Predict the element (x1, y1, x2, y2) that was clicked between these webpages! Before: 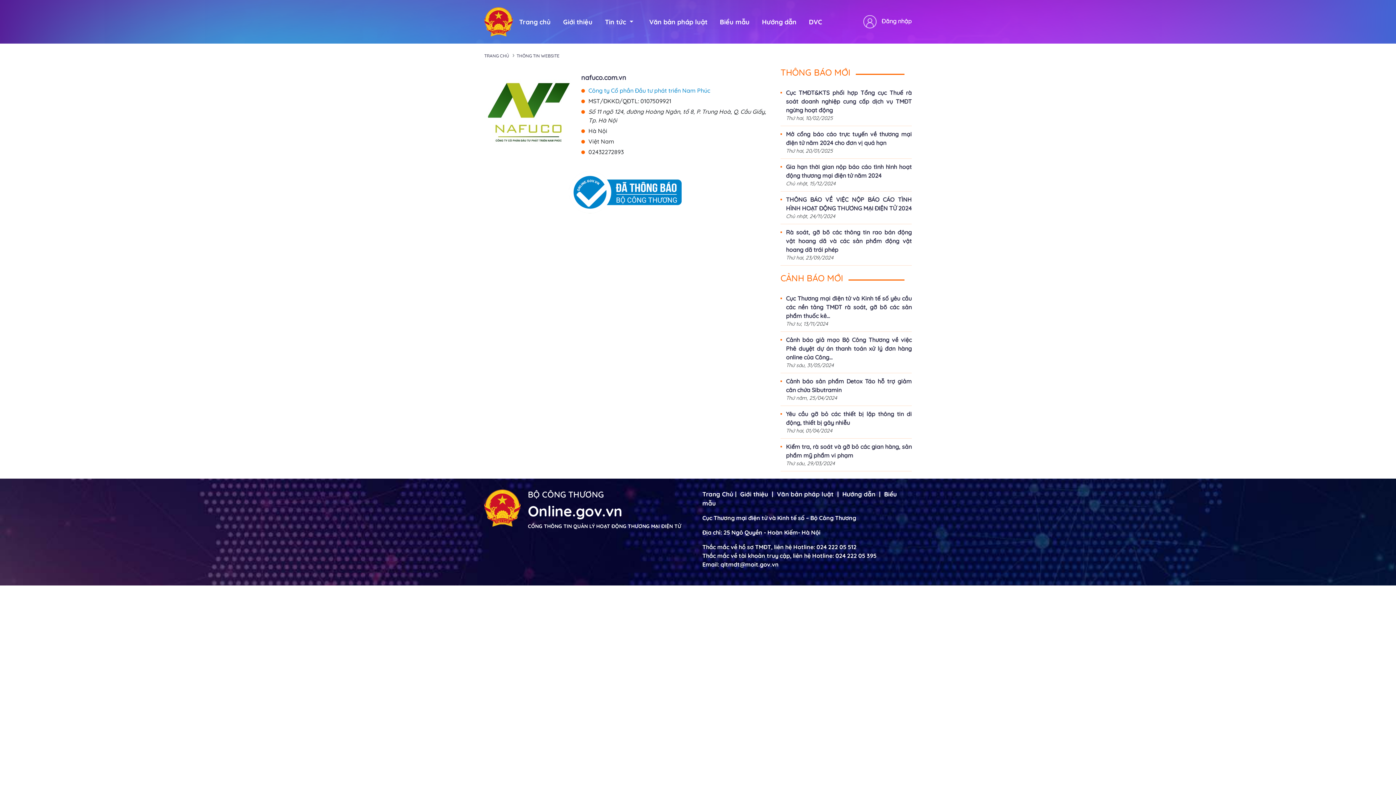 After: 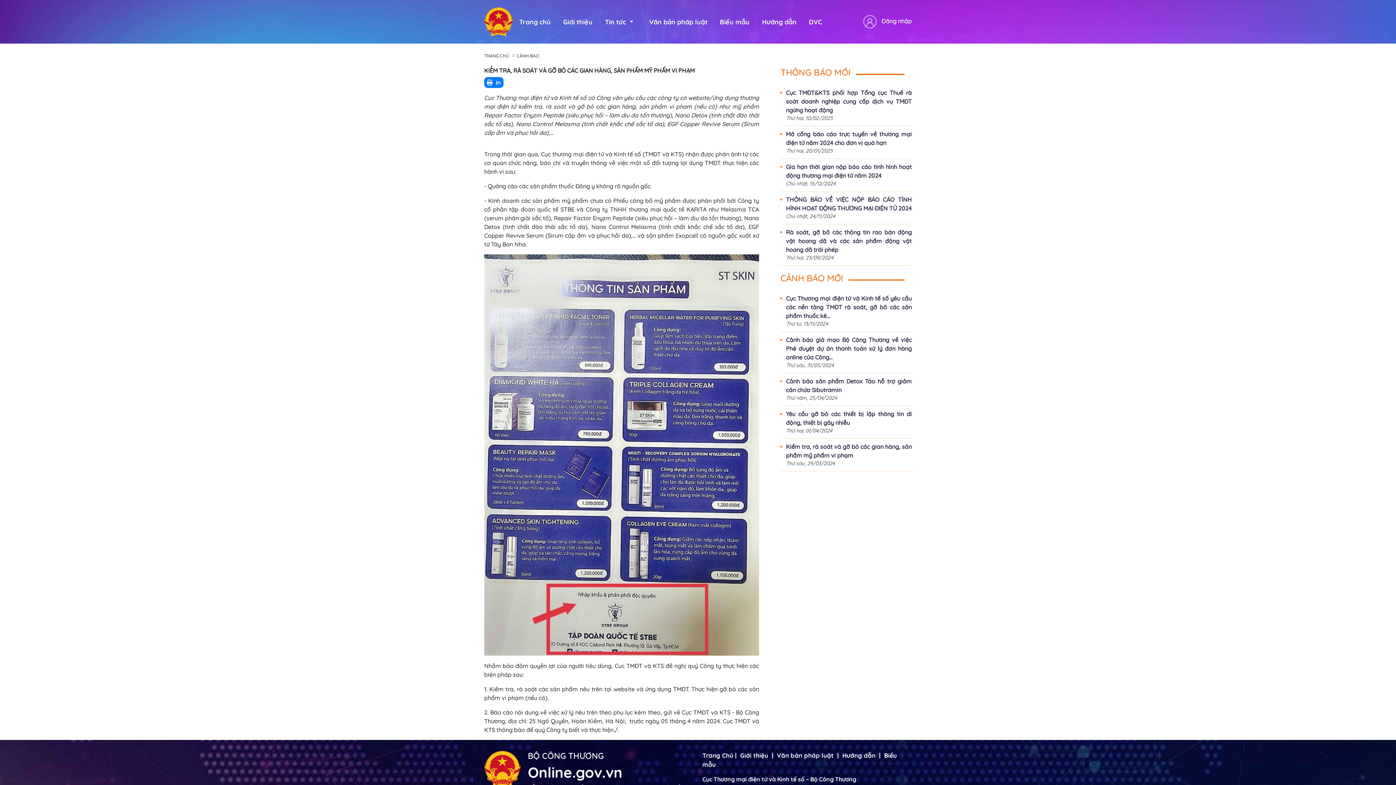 Action: label: Kiểm tra, rà soát và gỡ bỏ các gian hàng, sản phẩm mỹ phẩm vi phạm bbox: (780, 442, 912, 460)